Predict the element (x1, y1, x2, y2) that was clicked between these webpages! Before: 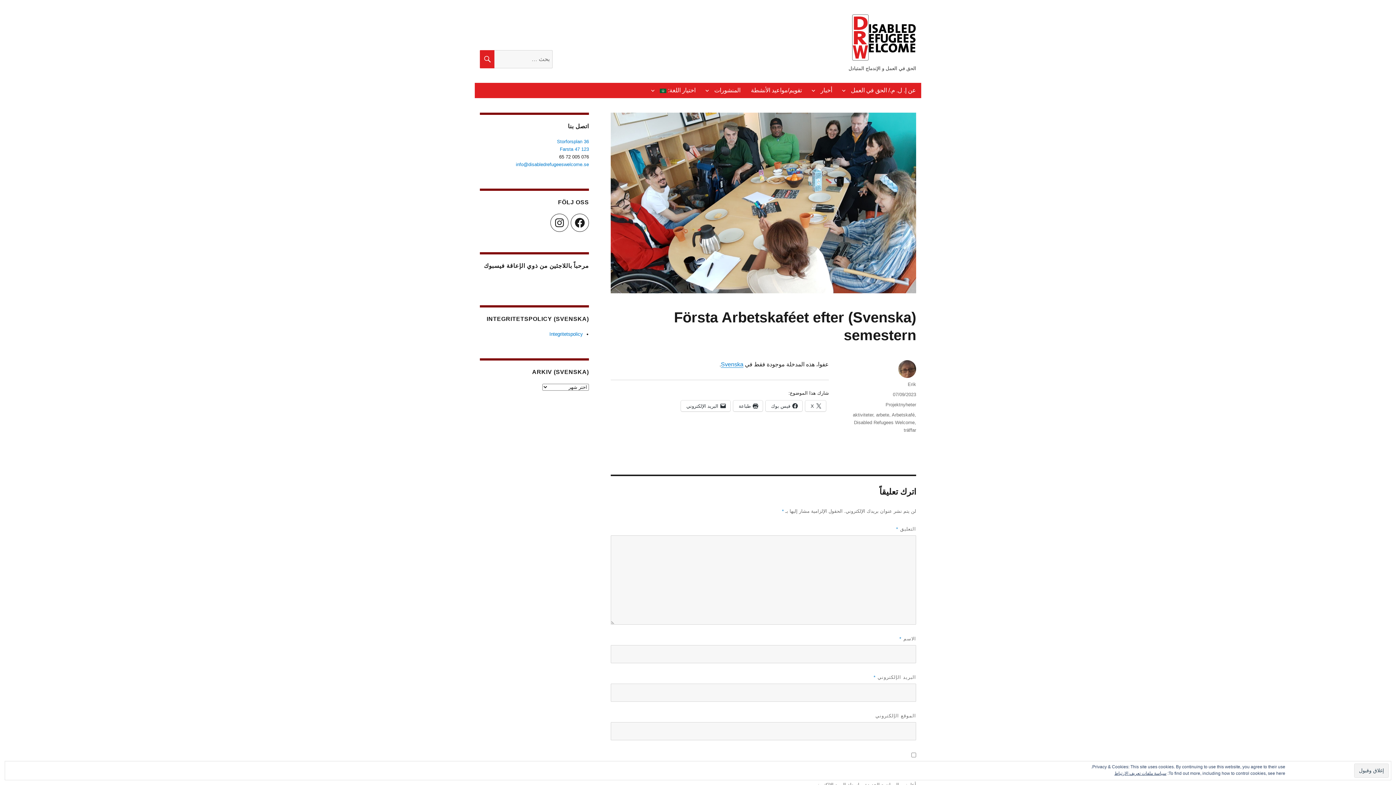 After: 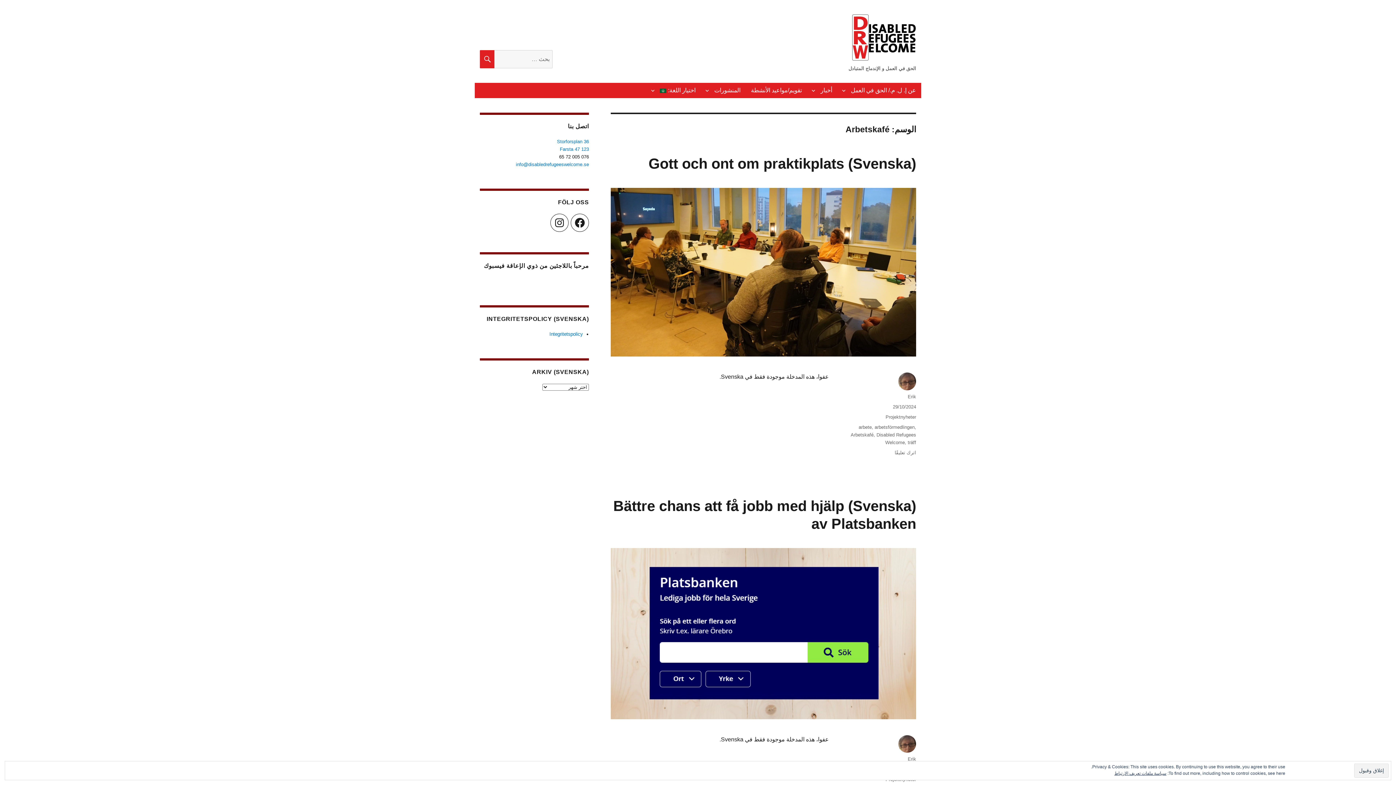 Action: label: Arbetskafé bbox: (892, 412, 914, 417)